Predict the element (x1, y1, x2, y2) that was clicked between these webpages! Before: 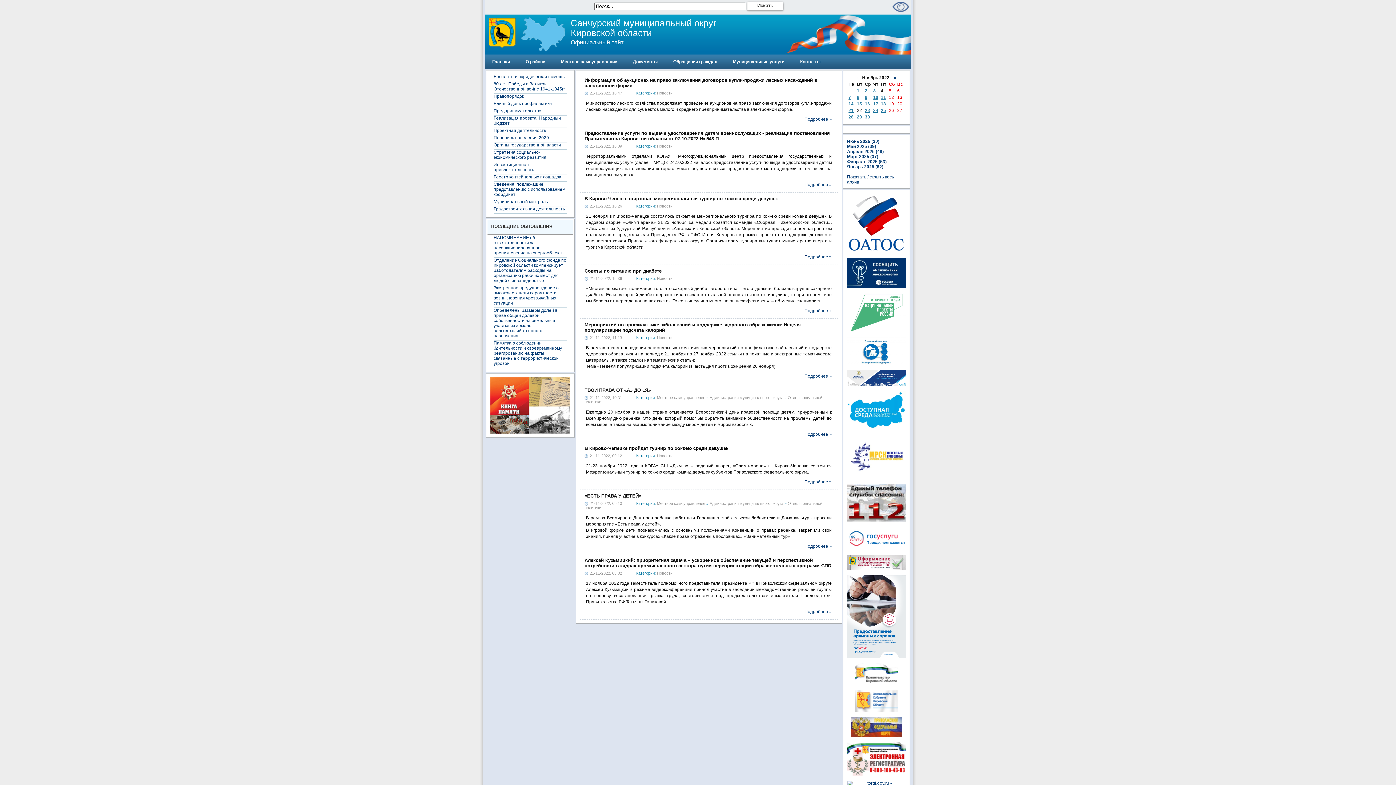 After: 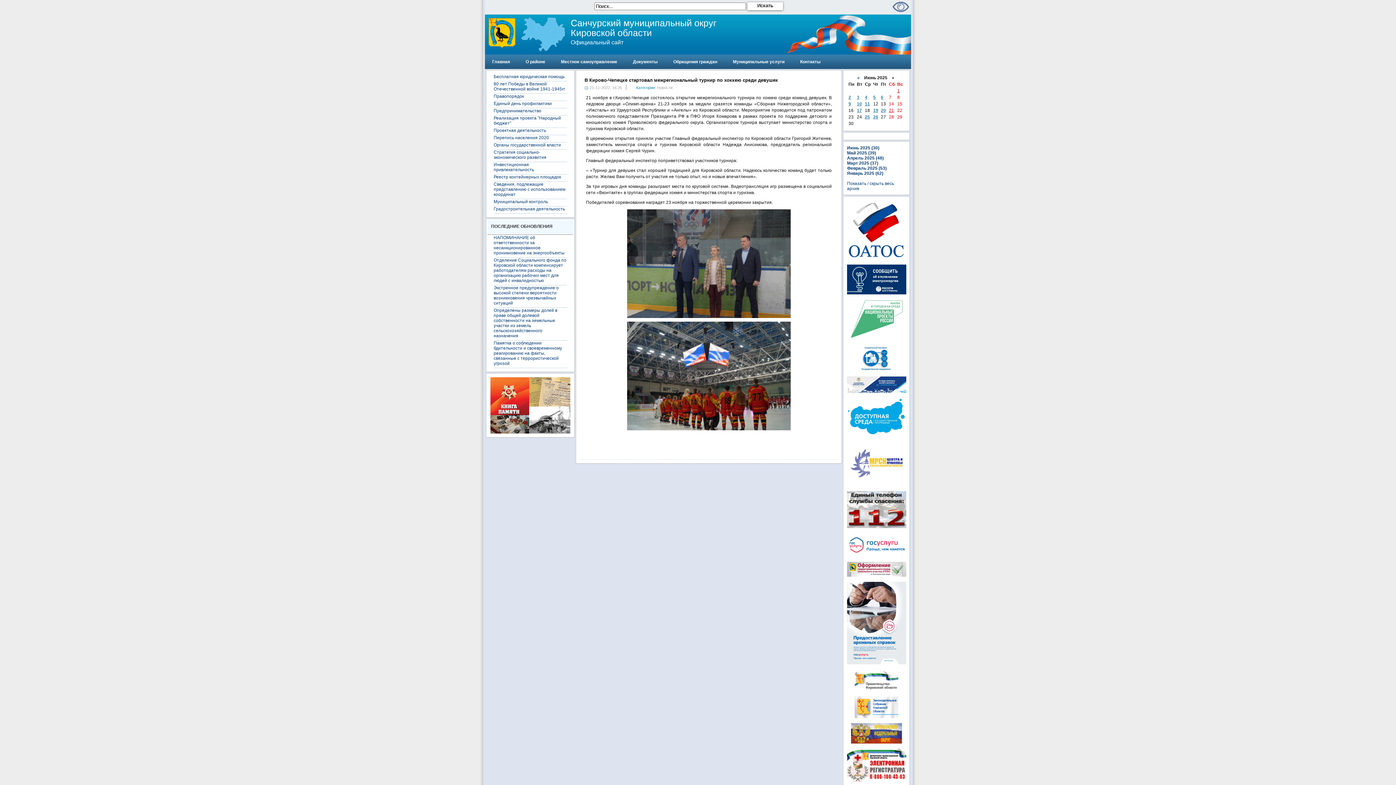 Action: label: В Кирово-Чепецке стартовал межрегиональный турнир по хоккею среди девушек bbox: (584, 196, 778, 201)